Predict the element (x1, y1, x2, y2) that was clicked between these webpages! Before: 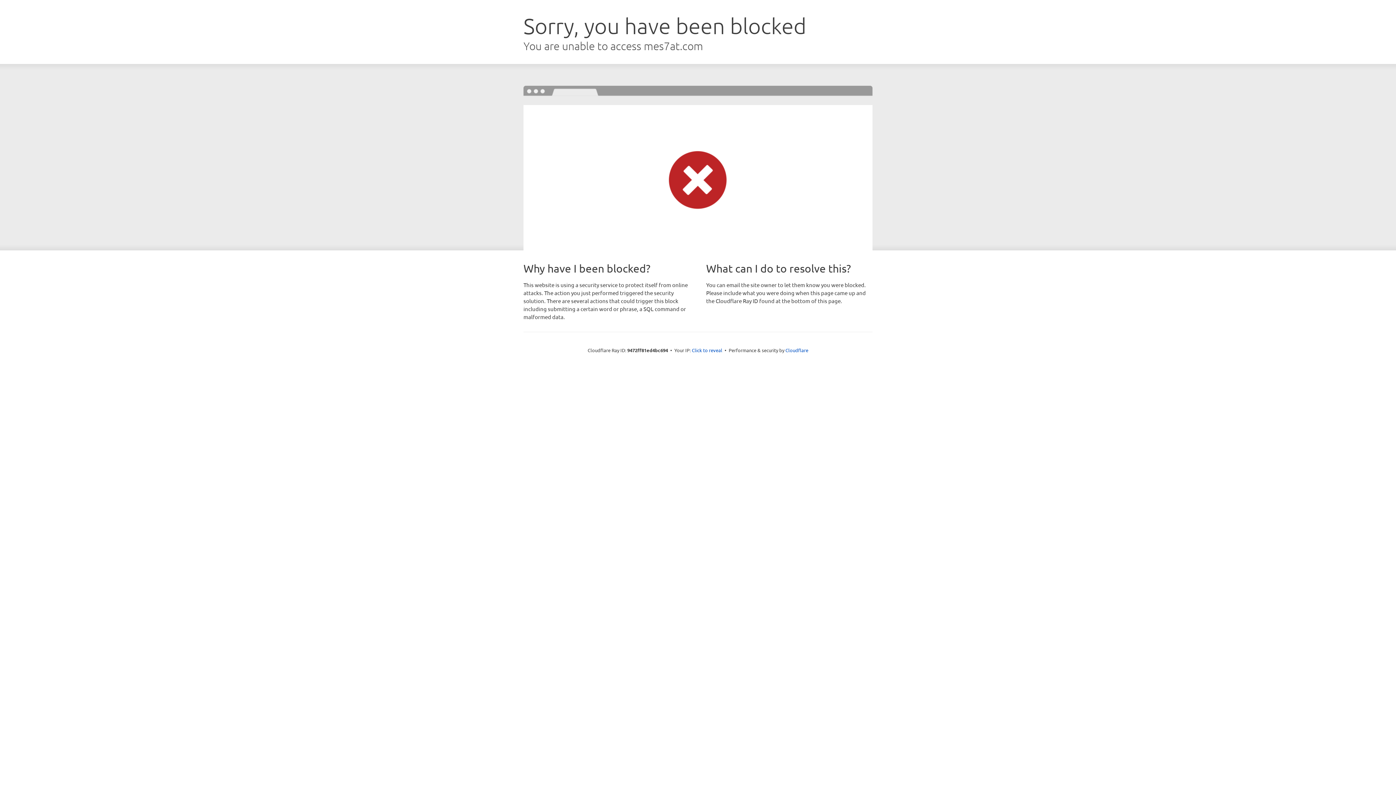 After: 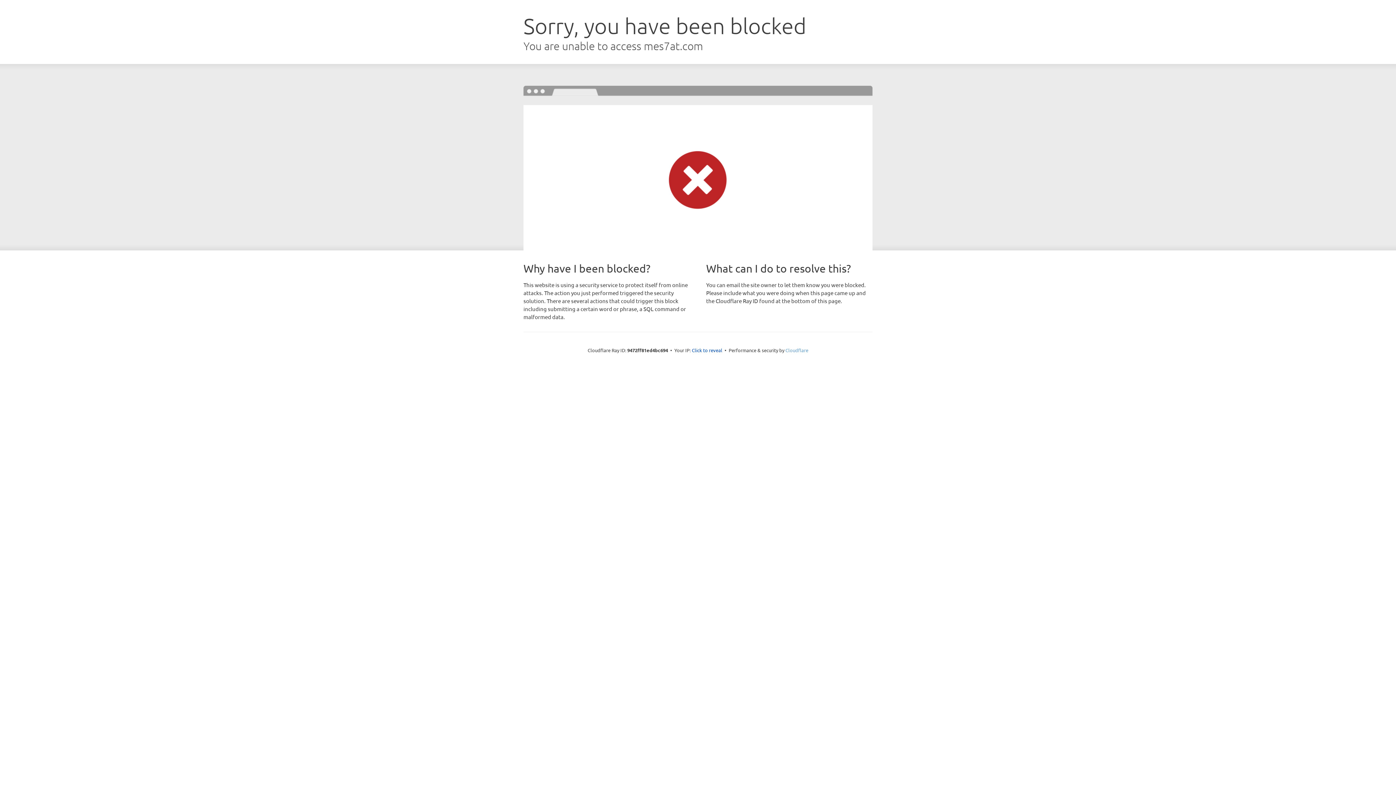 Action: bbox: (785, 347, 808, 353) label: Cloudflare